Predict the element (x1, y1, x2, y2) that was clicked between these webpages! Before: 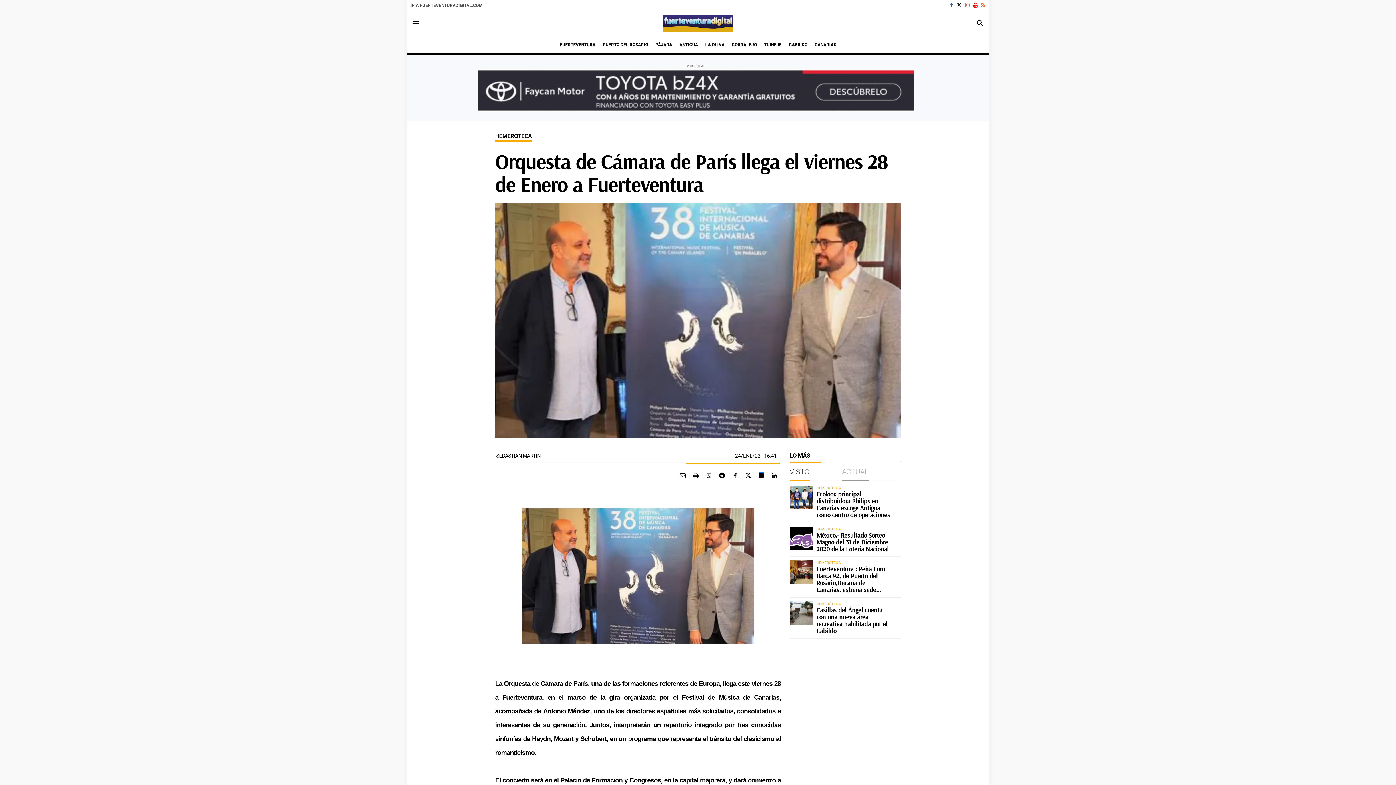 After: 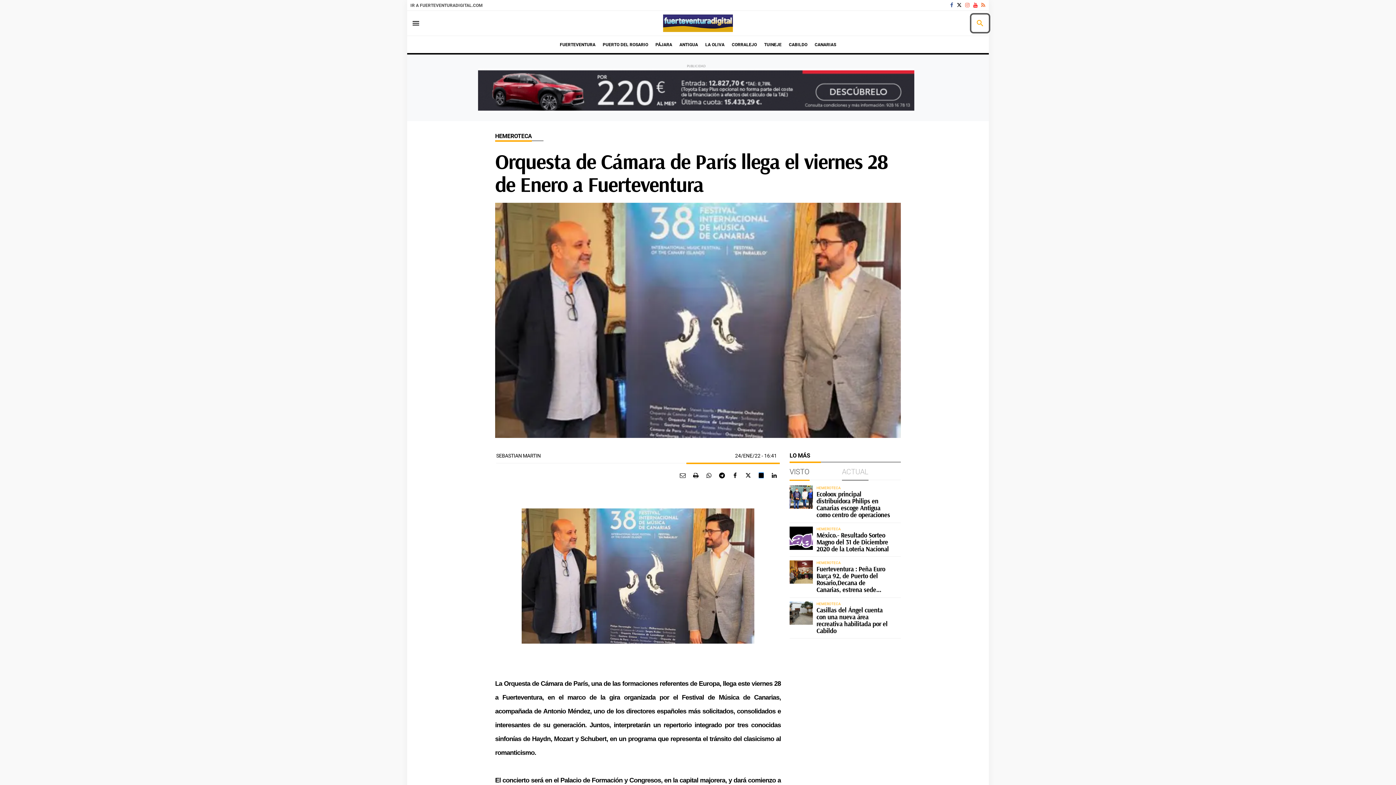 Action: label: Toggle search bbox: (971, 14, 989, 32)